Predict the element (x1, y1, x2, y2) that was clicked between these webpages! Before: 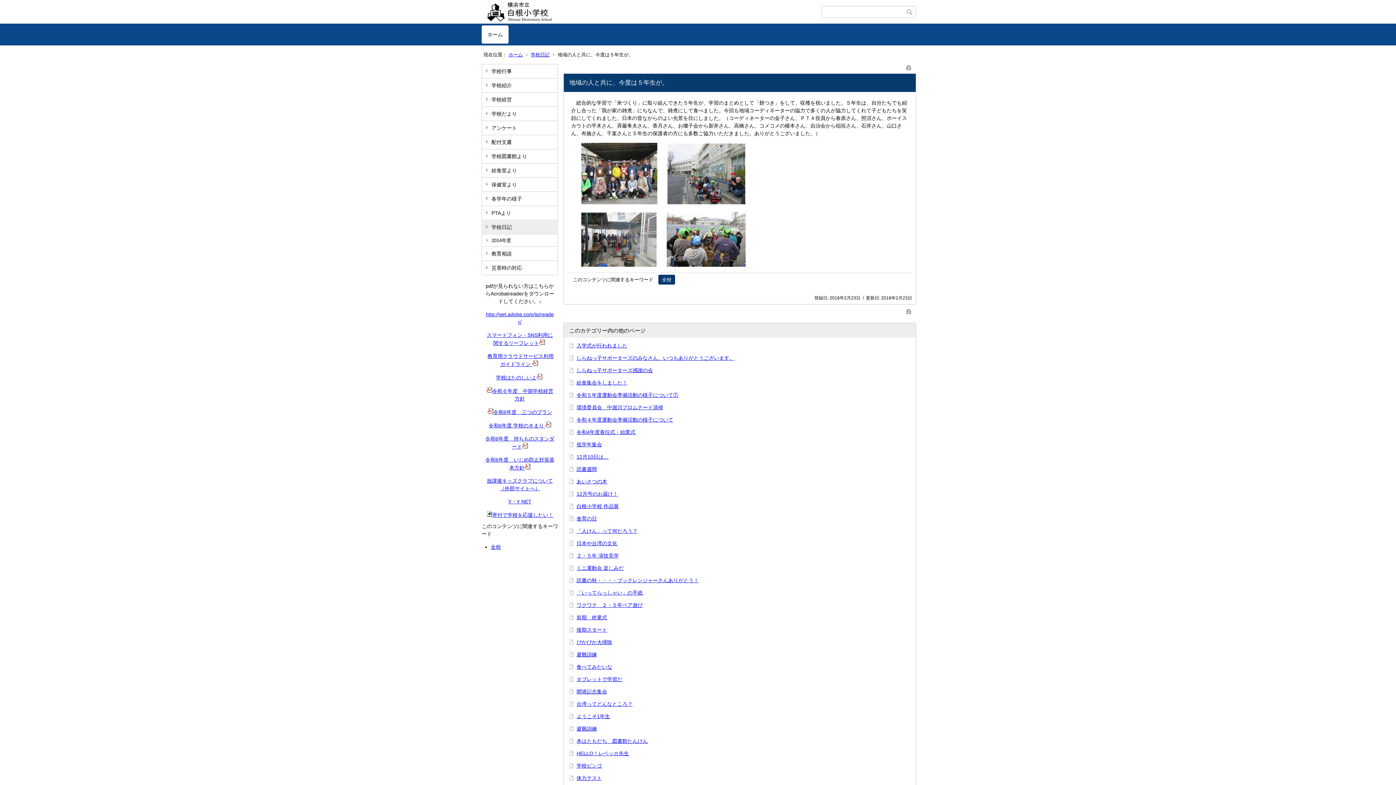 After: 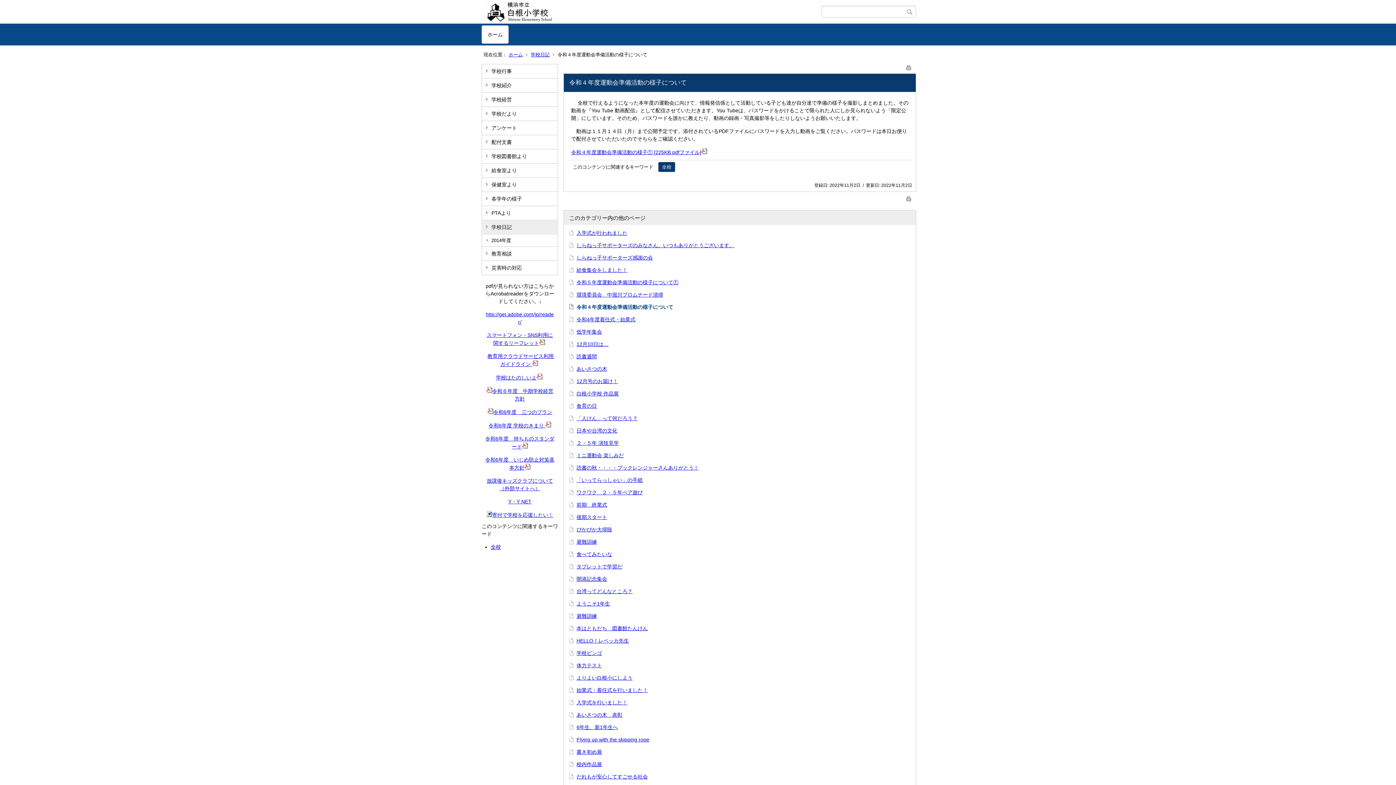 Action: bbox: (576, 417, 673, 422) label: 令和４年度運動会準備活動の様子について